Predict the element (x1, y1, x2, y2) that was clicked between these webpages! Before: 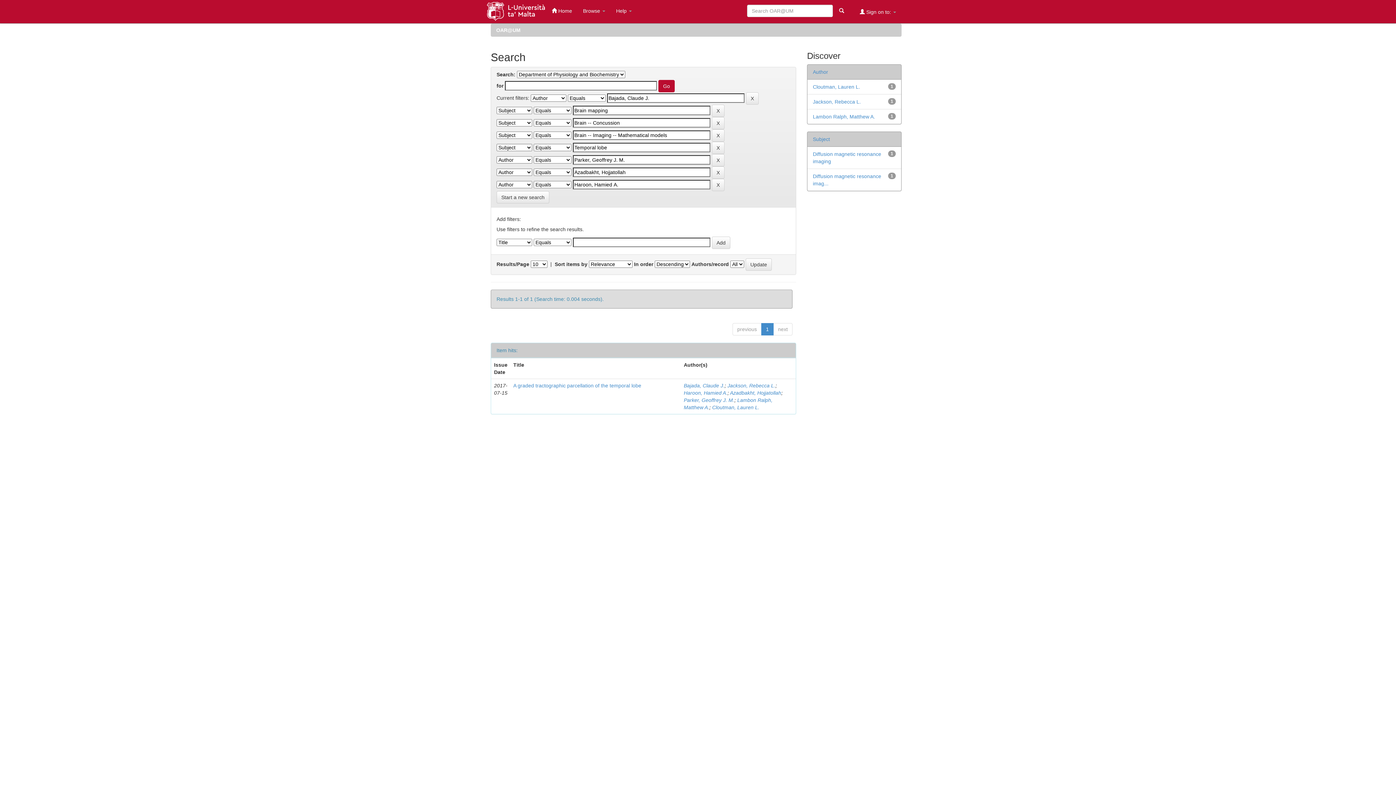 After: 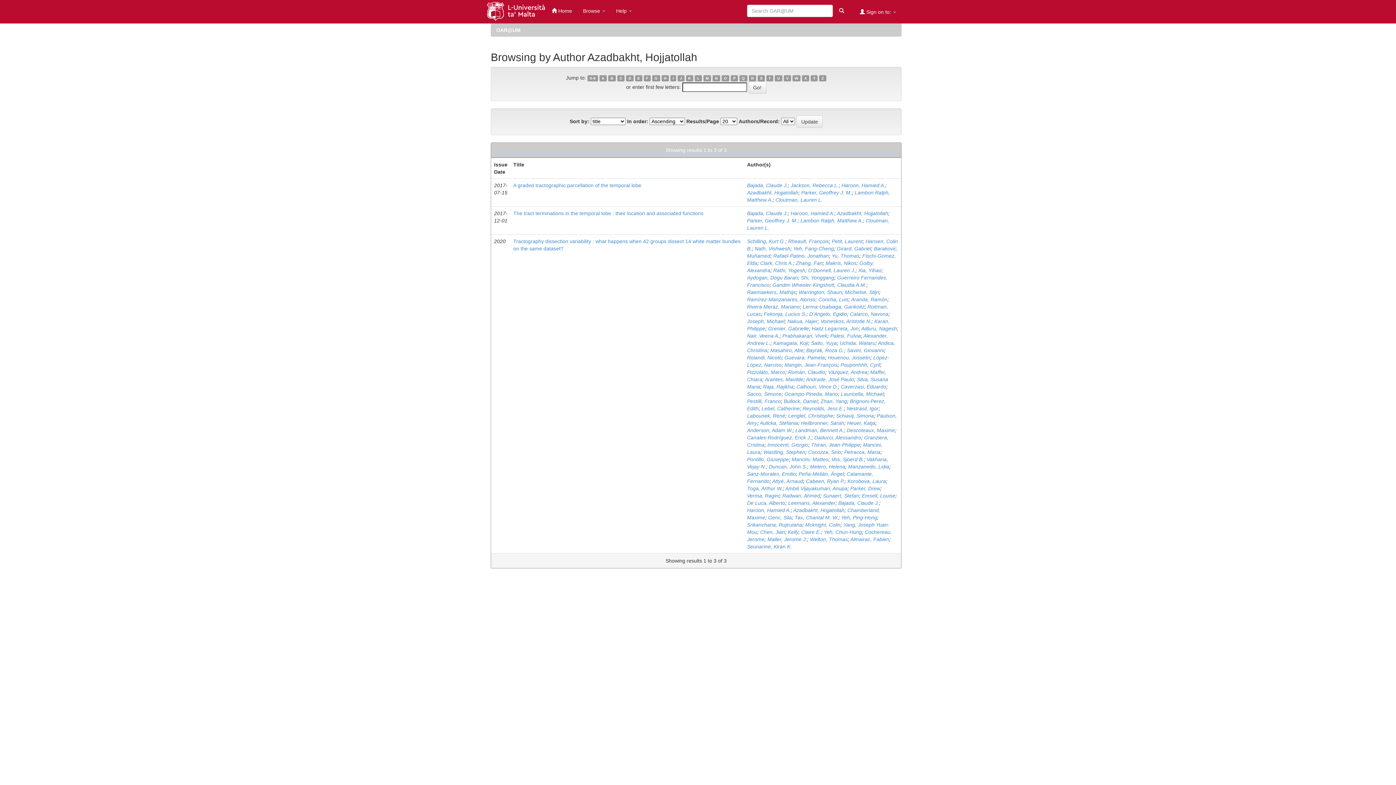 Action: label: Azadbakht, Hojjatollah bbox: (730, 390, 781, 396)